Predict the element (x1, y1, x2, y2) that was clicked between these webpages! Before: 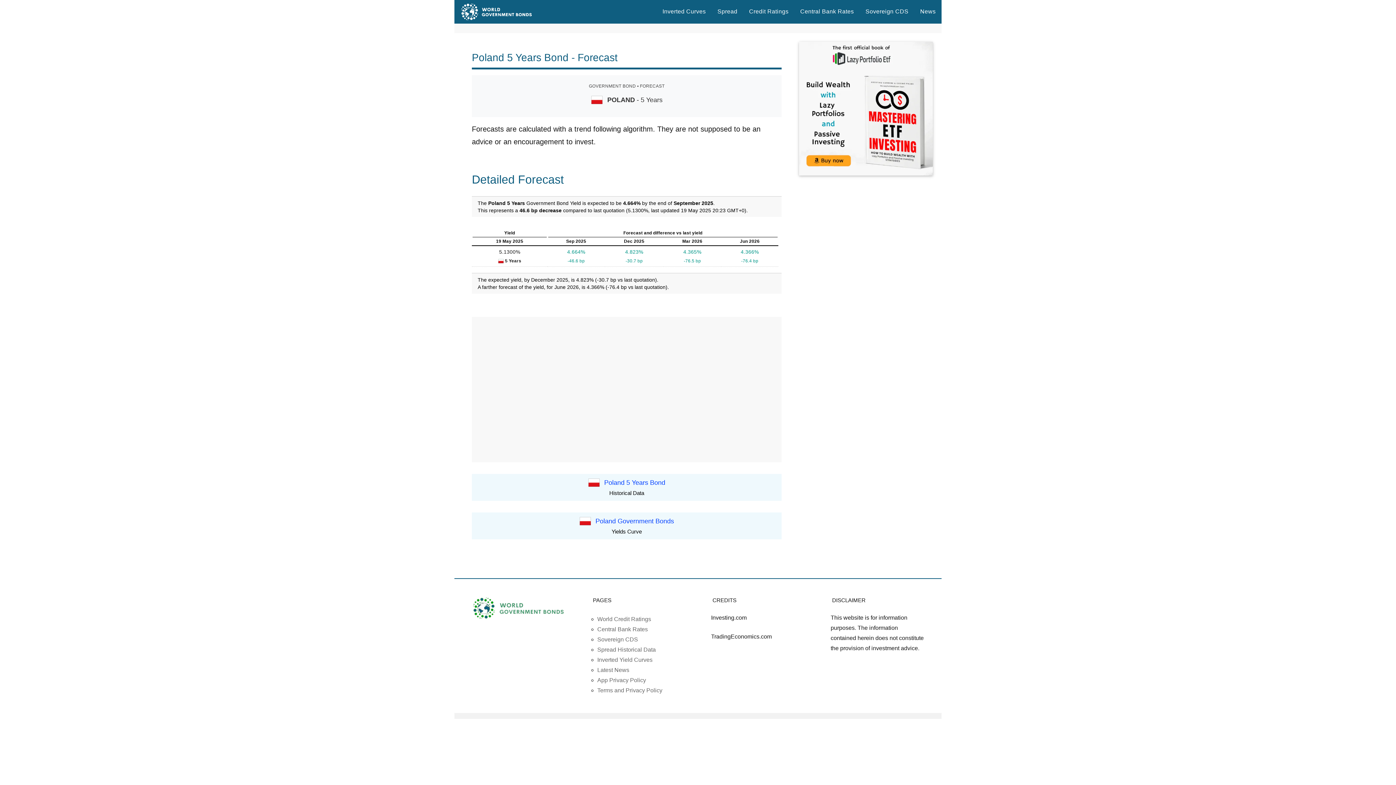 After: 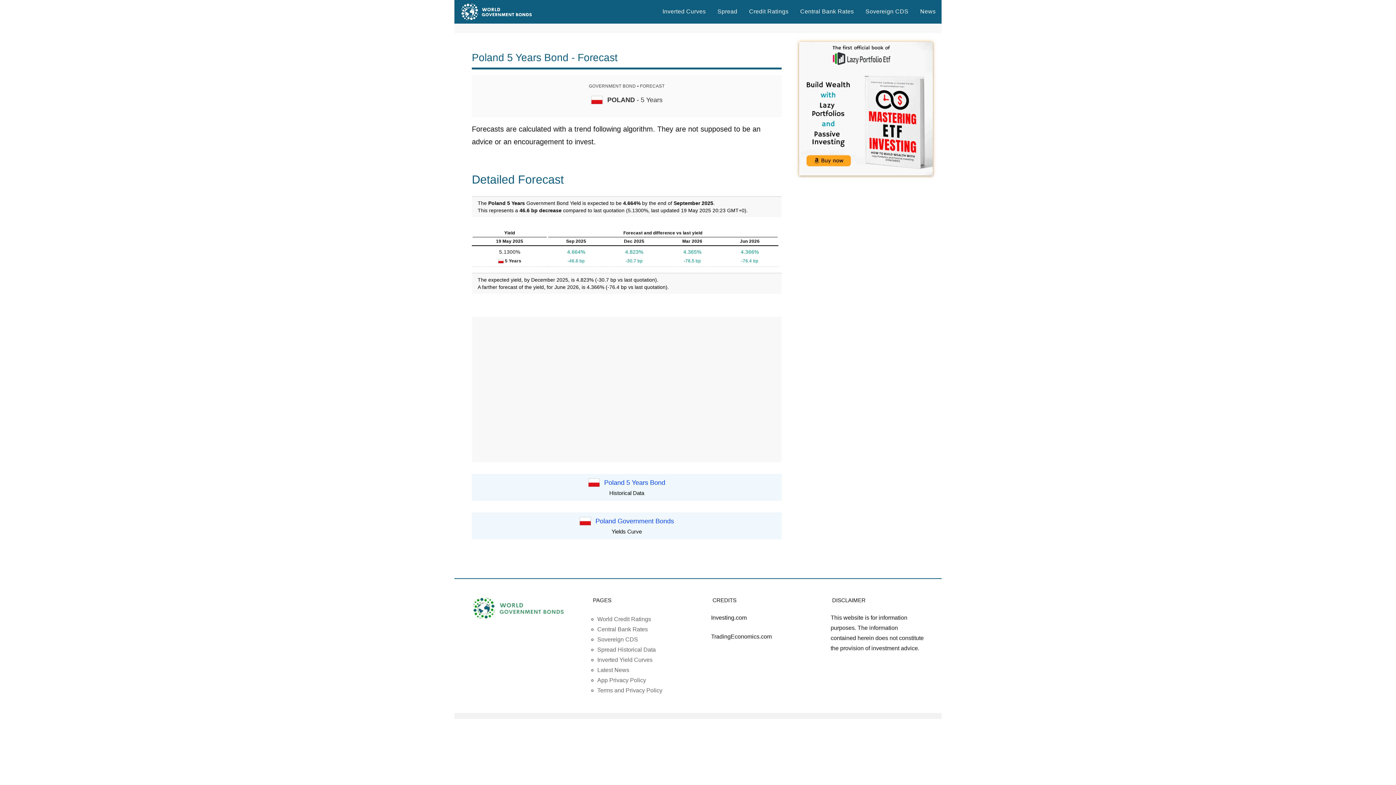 Action: bbox: (799, 41, 933, 175)